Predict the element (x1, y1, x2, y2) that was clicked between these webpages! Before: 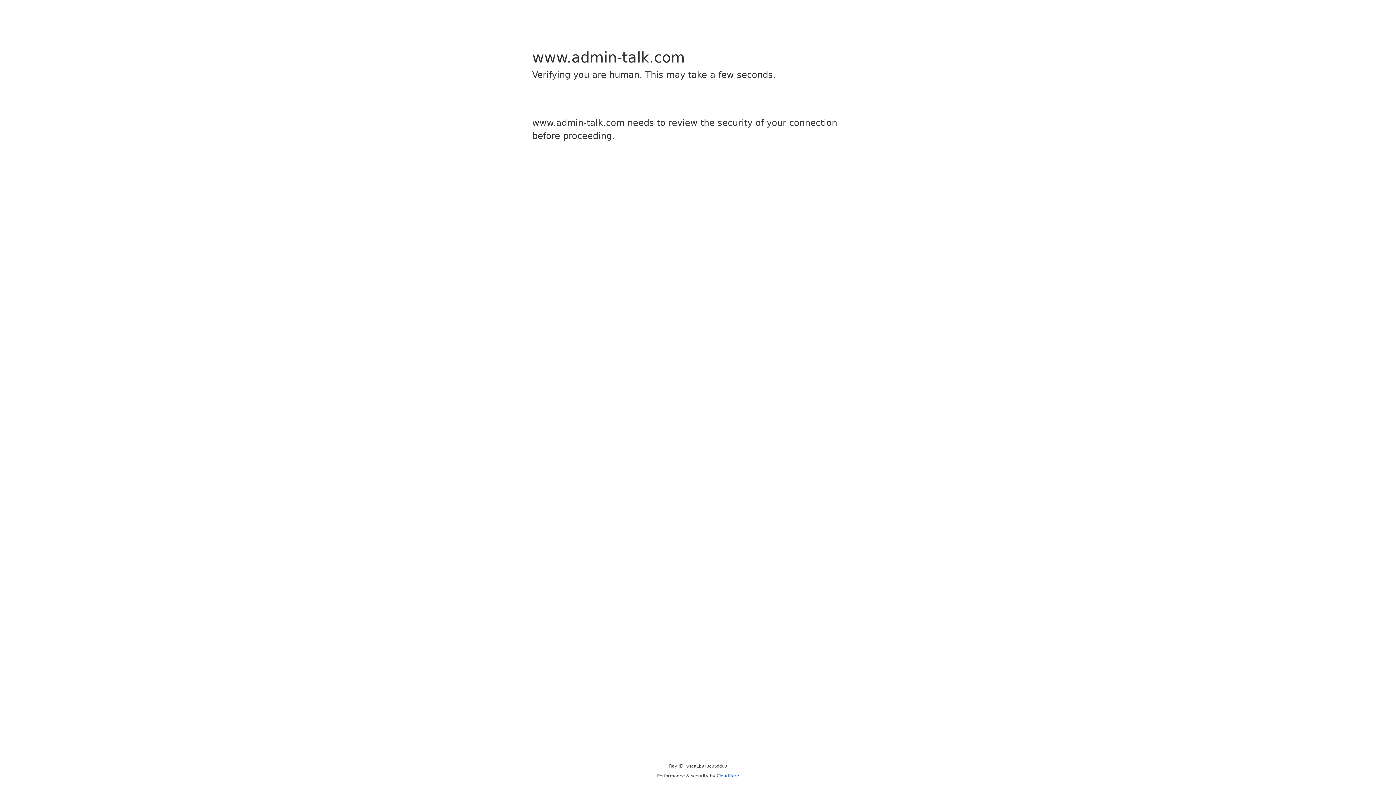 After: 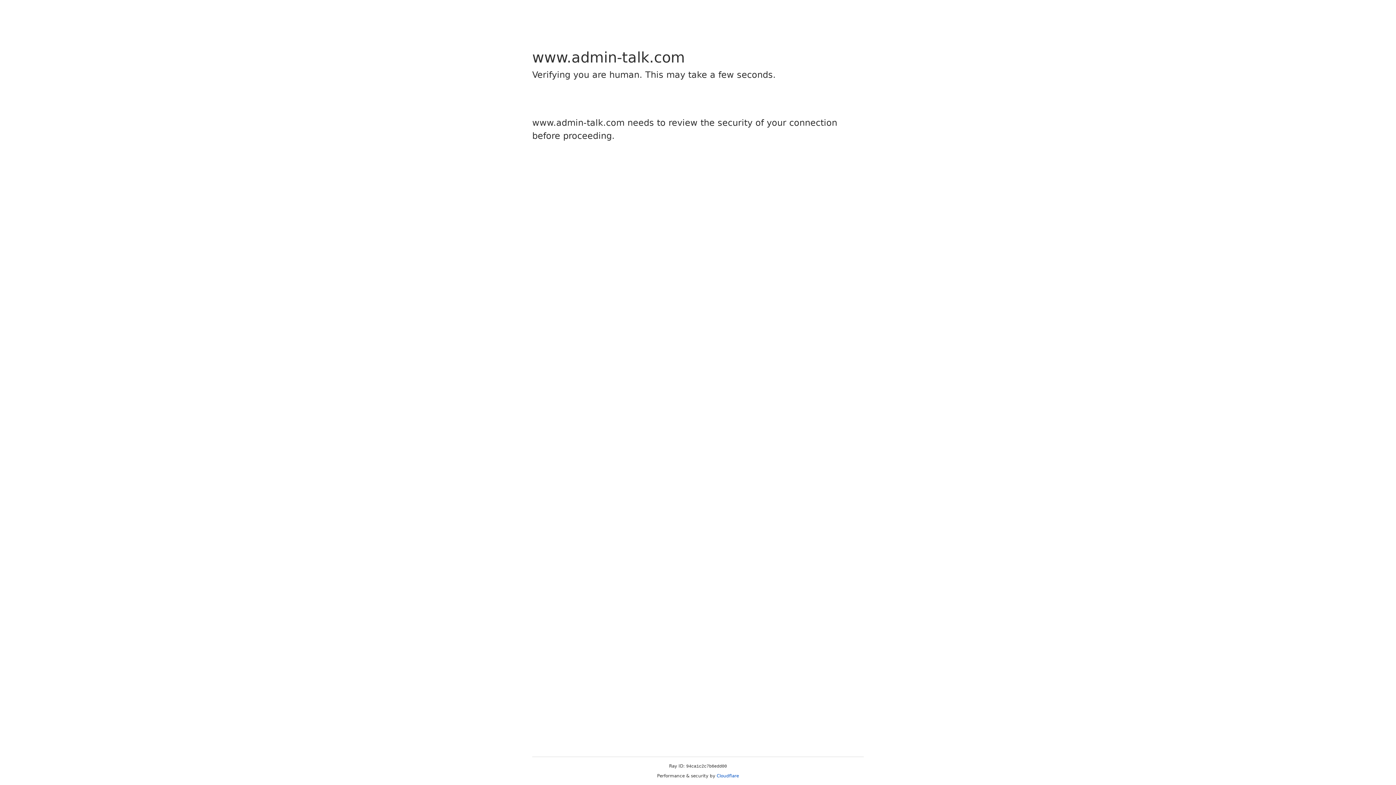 Action: bbox: (716, 773, 739, 778) label: Cloudflare